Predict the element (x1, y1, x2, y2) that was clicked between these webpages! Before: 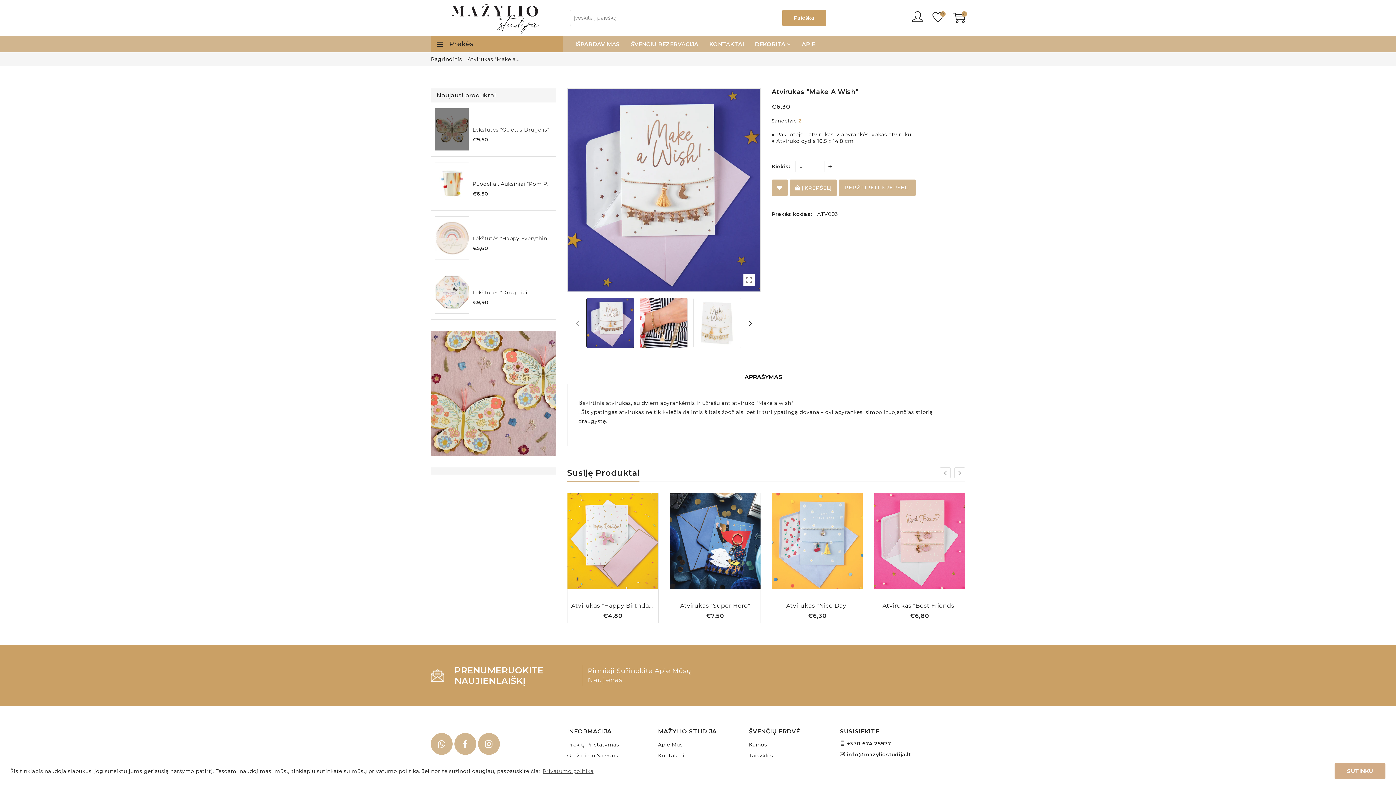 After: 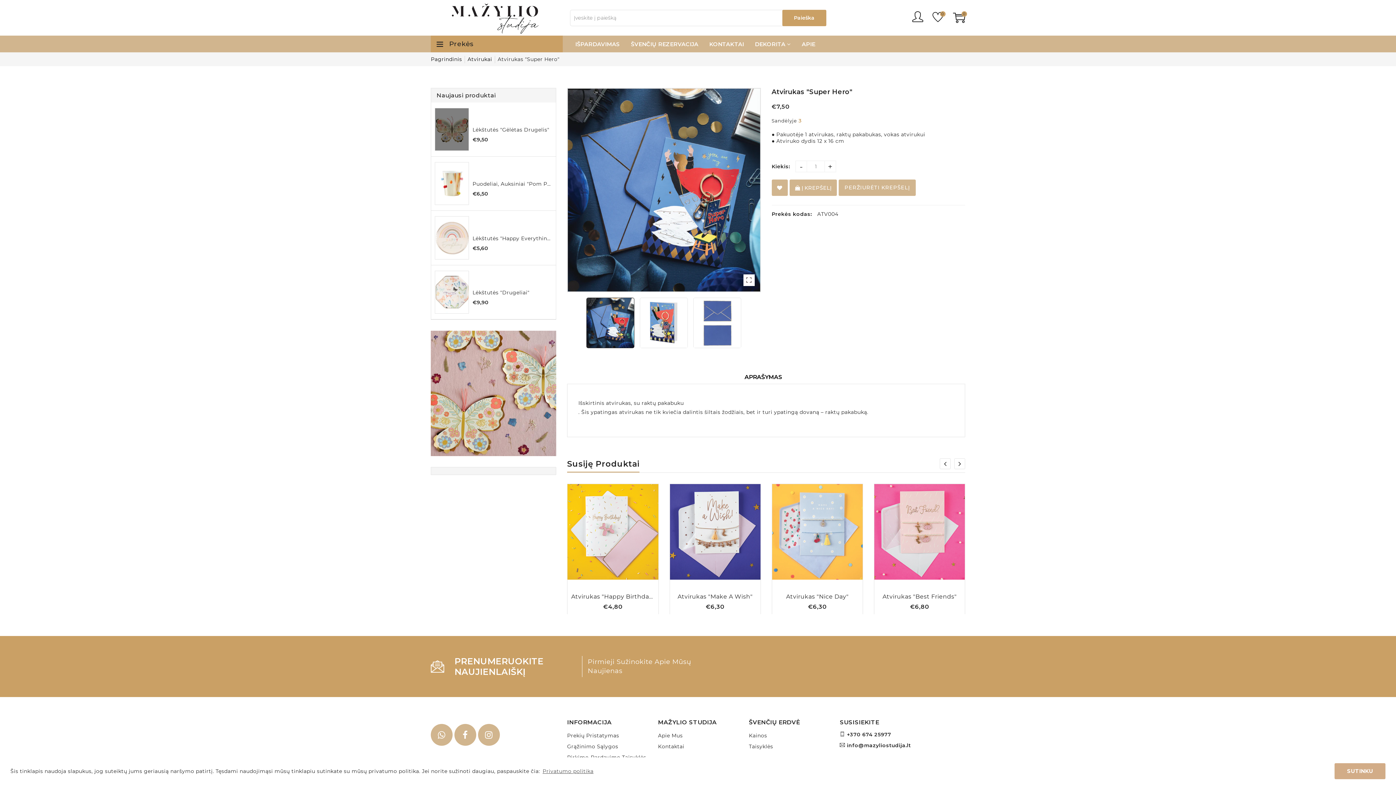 Action: bbox: (772, 493, 862, 588)